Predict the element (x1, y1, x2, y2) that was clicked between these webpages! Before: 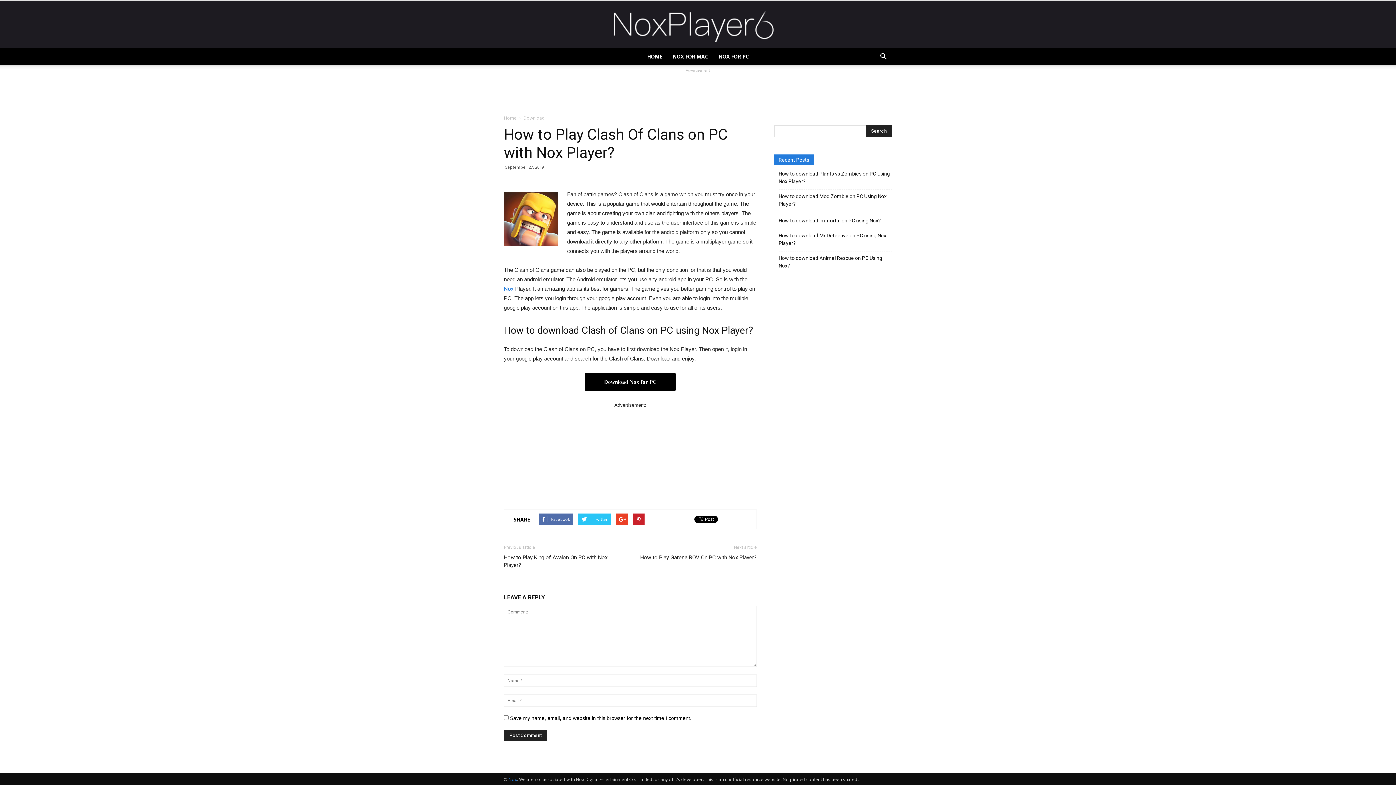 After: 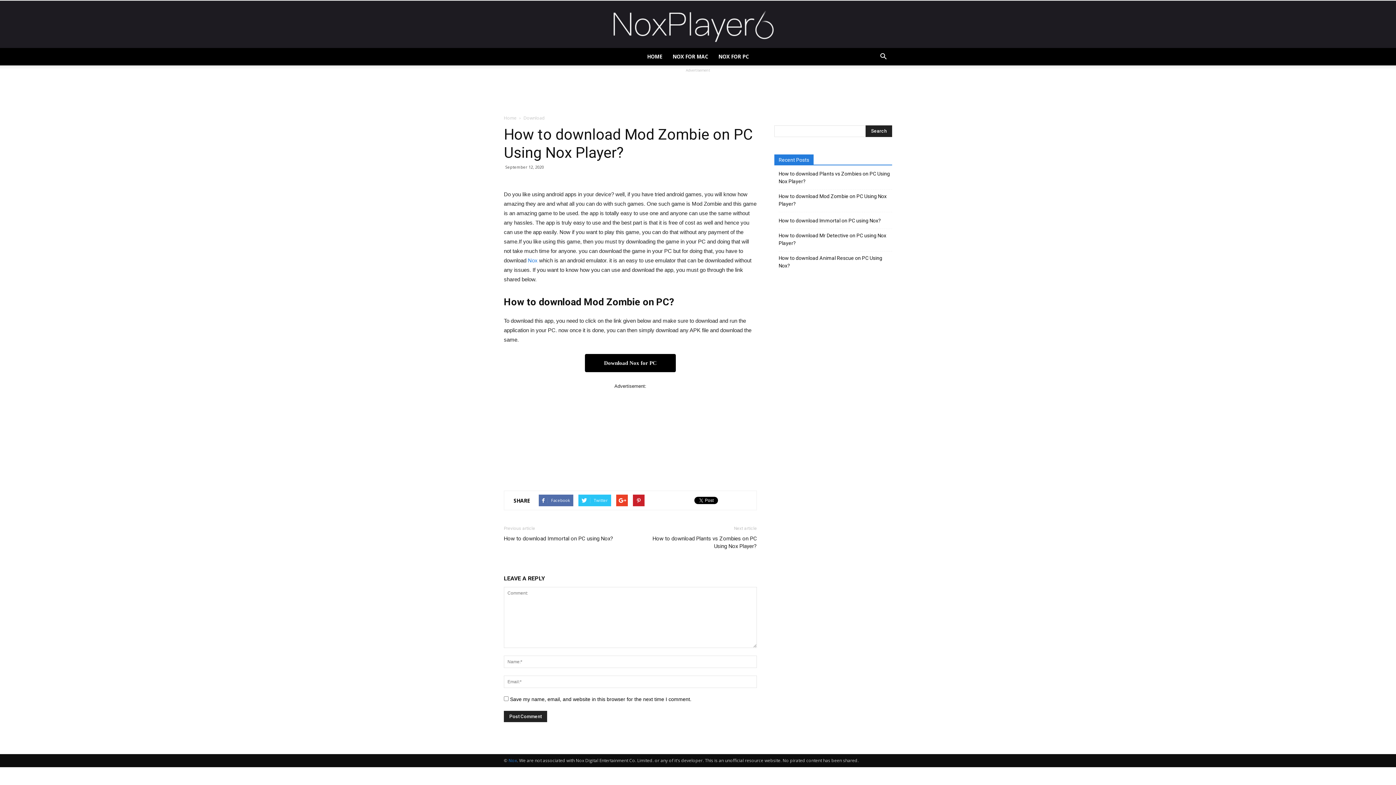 Action: label: How to download Mod Zombie on PC Using Nox Player? bbox: (778, 192, 892, 208)